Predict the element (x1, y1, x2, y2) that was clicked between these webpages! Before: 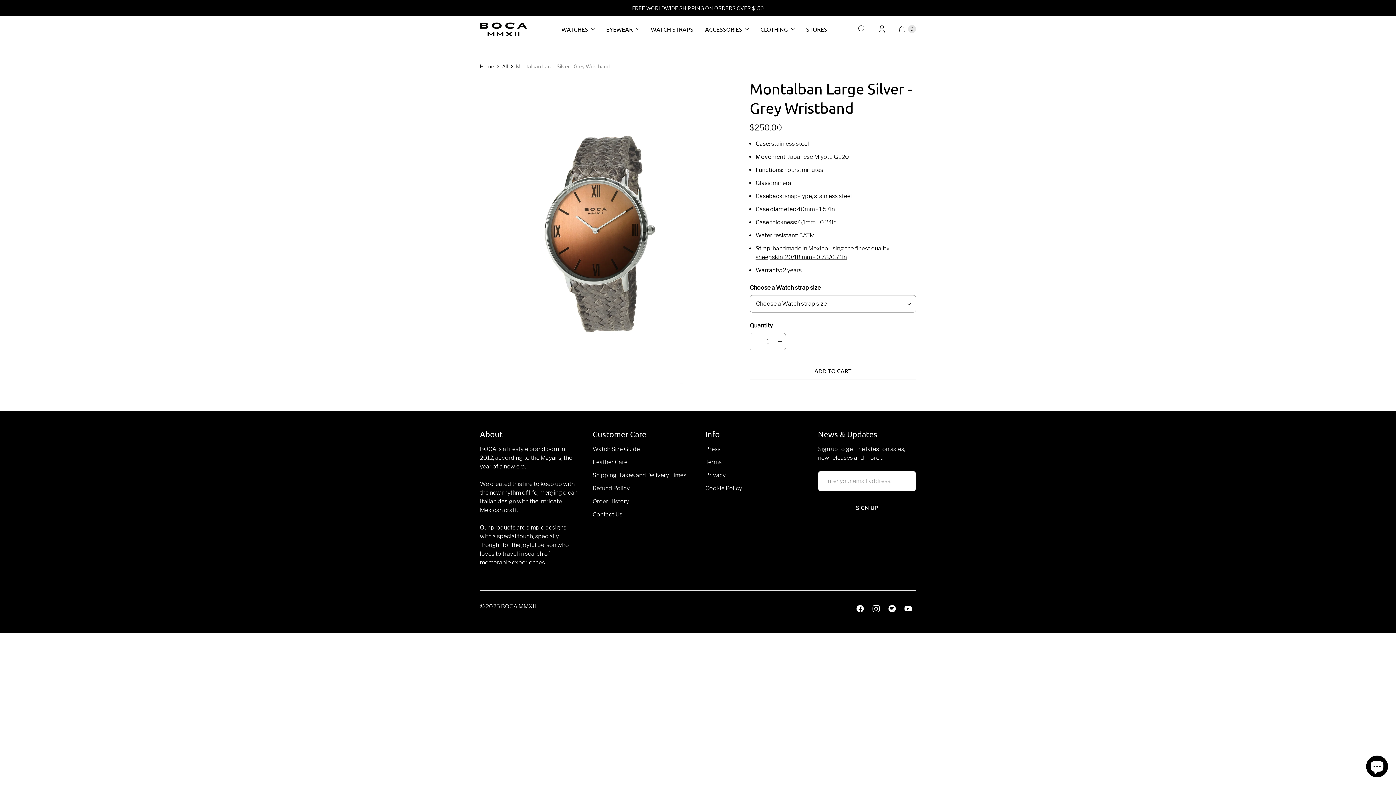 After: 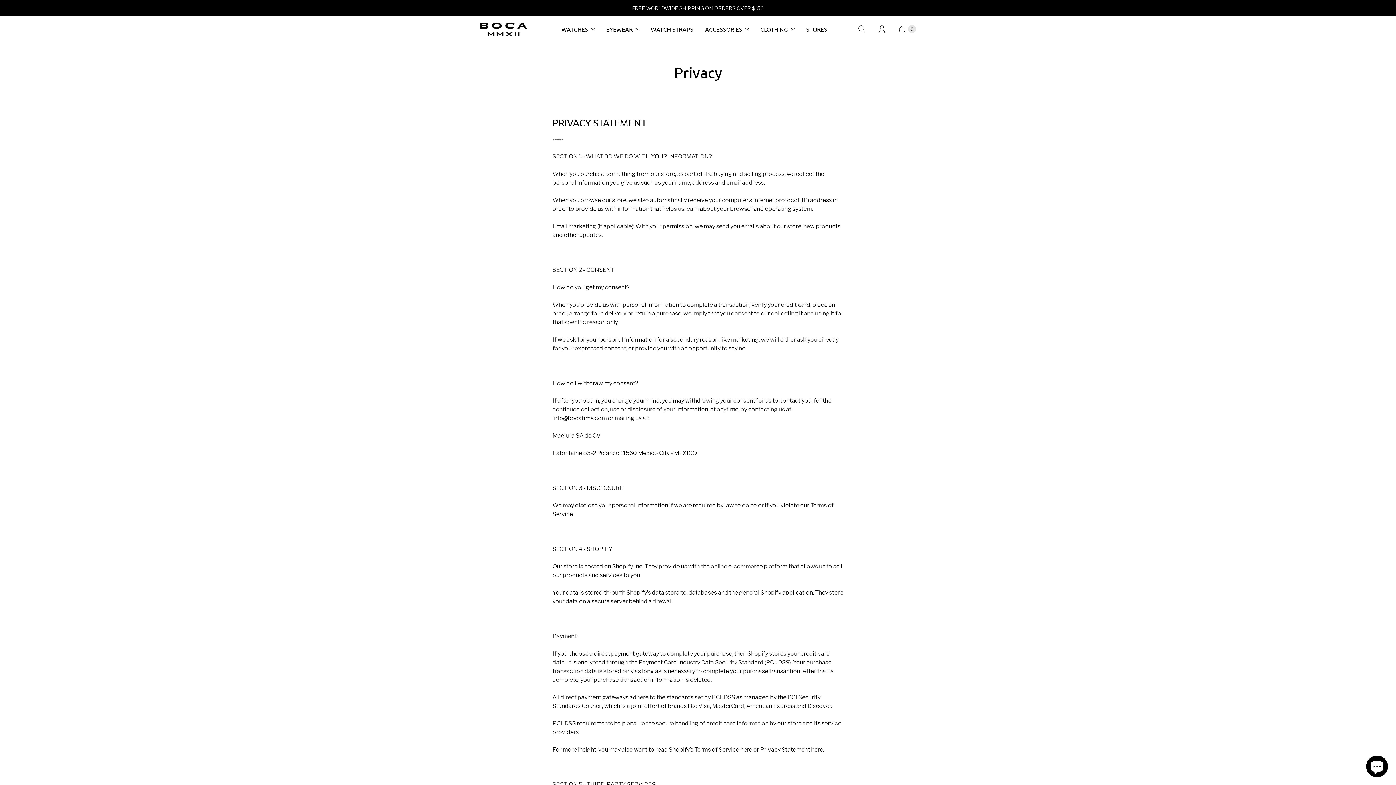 Action: bbox: (705, 471, 725, 478) label: Privacy